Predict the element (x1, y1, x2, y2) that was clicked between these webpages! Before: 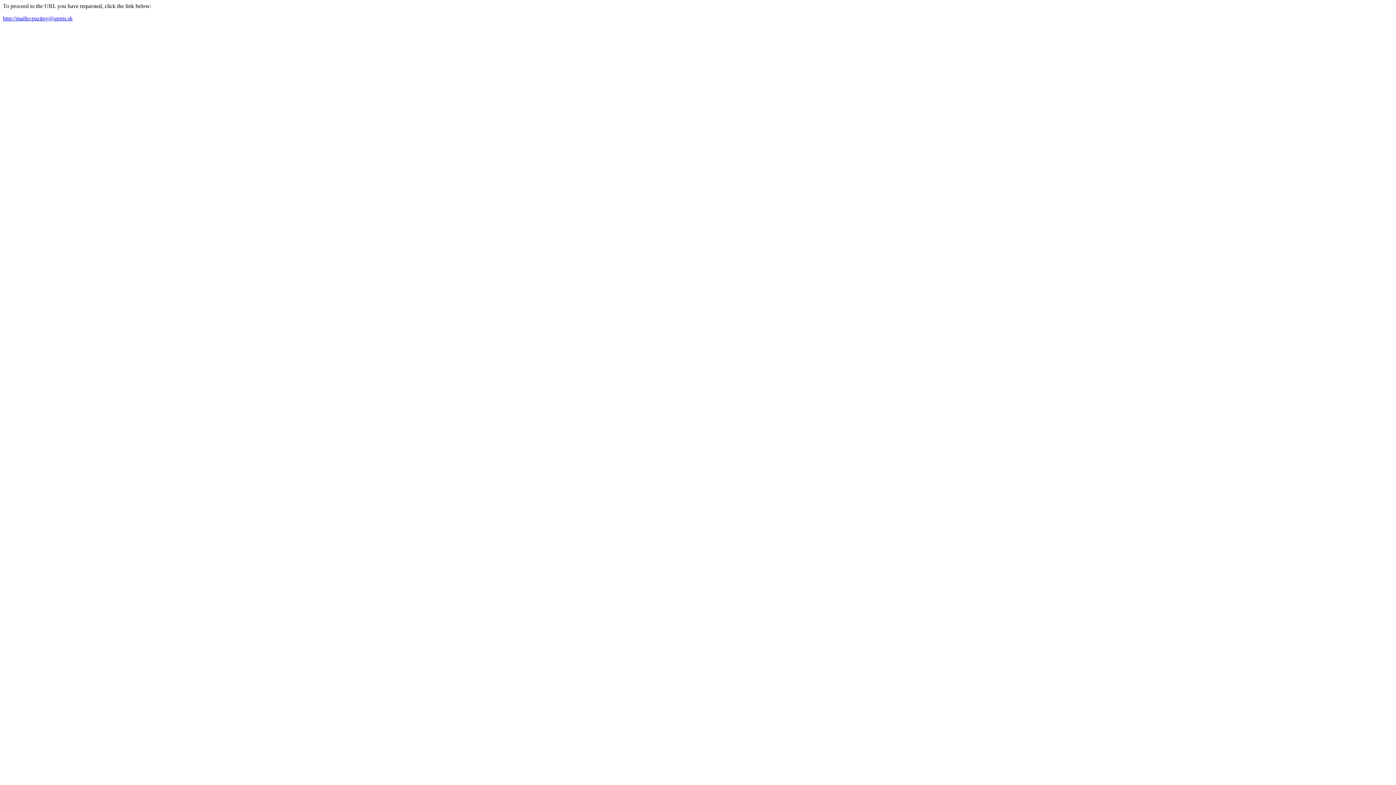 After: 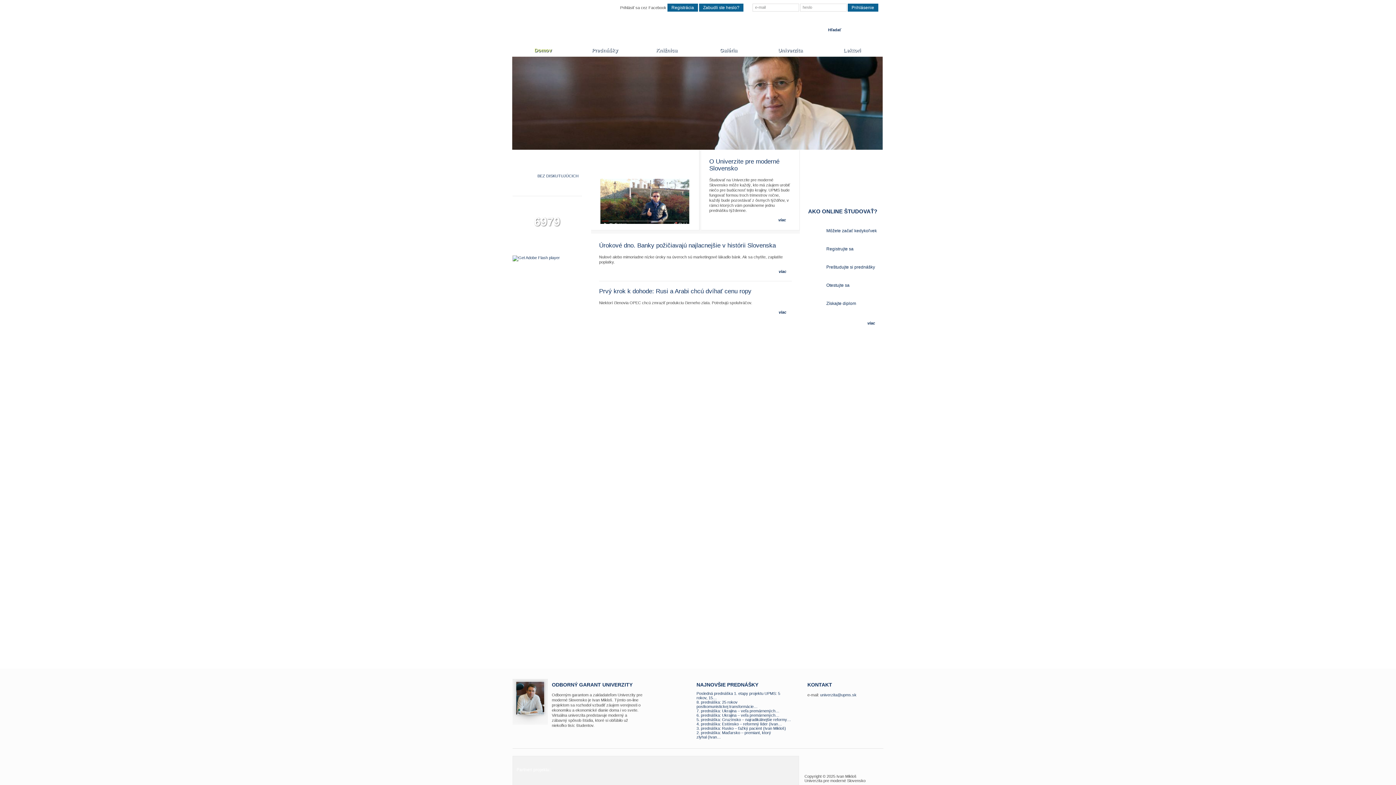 Action: bbox: (2, 15, 72, 21) label: http://mailto:pazitny@upms.sk